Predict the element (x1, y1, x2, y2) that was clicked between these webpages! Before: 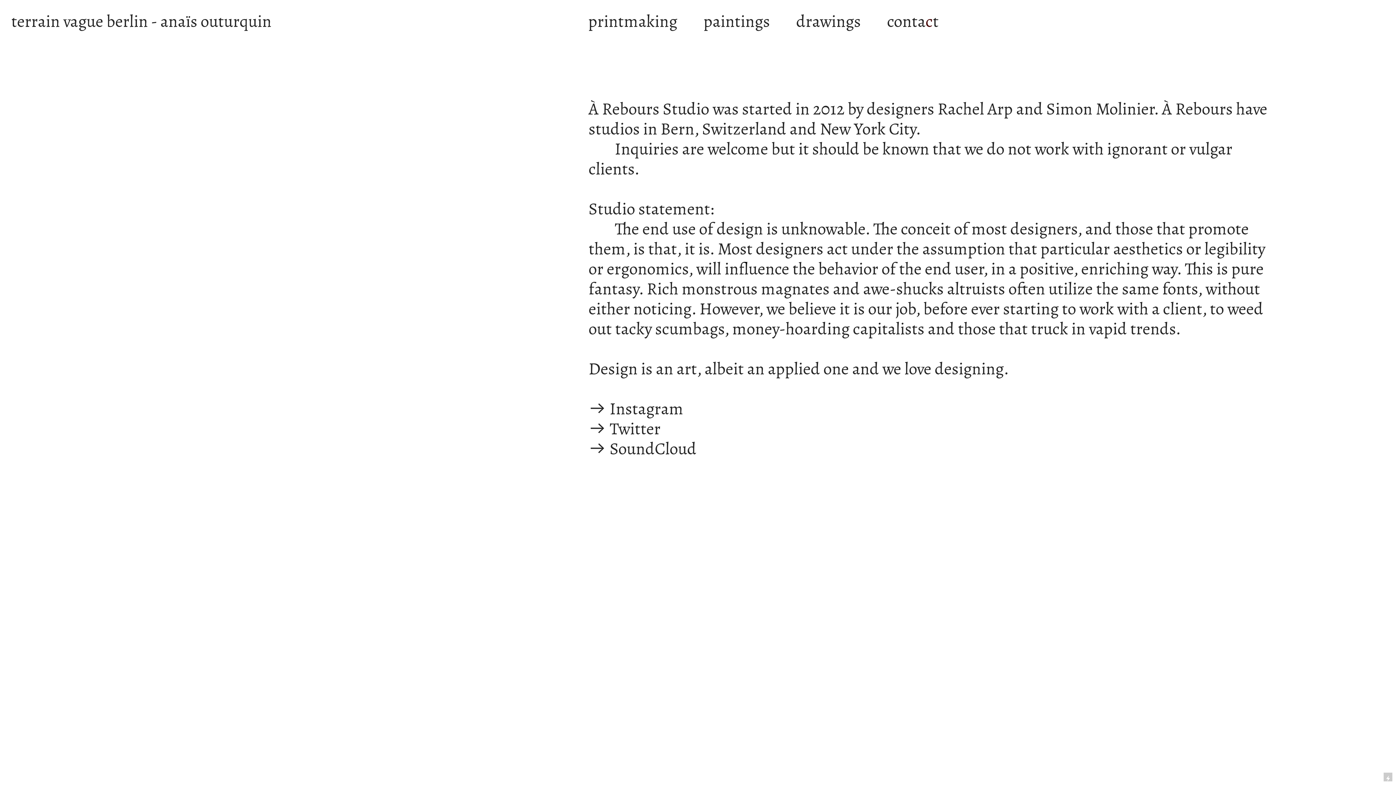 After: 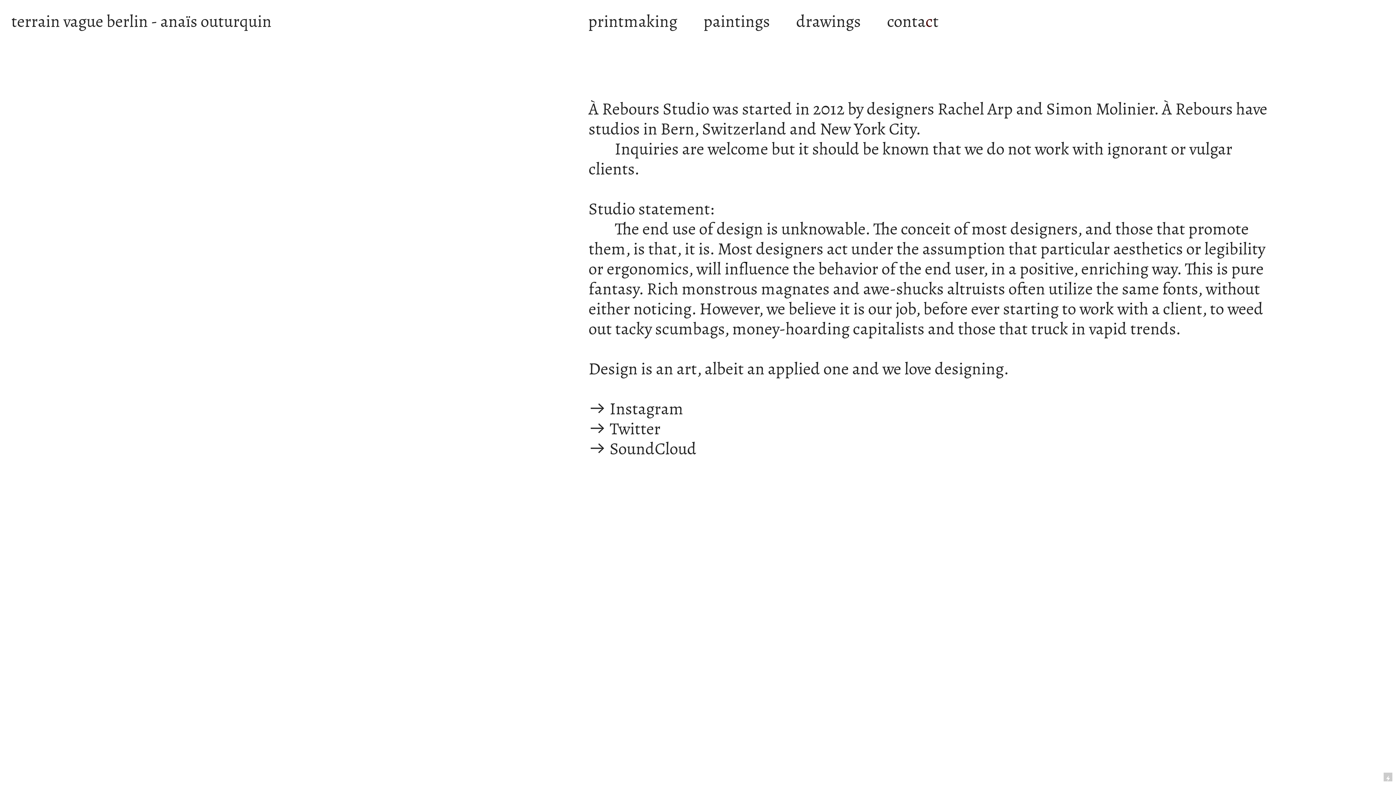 Action: label: ︎ Twitter bbox: (588, 417, 660, 440)